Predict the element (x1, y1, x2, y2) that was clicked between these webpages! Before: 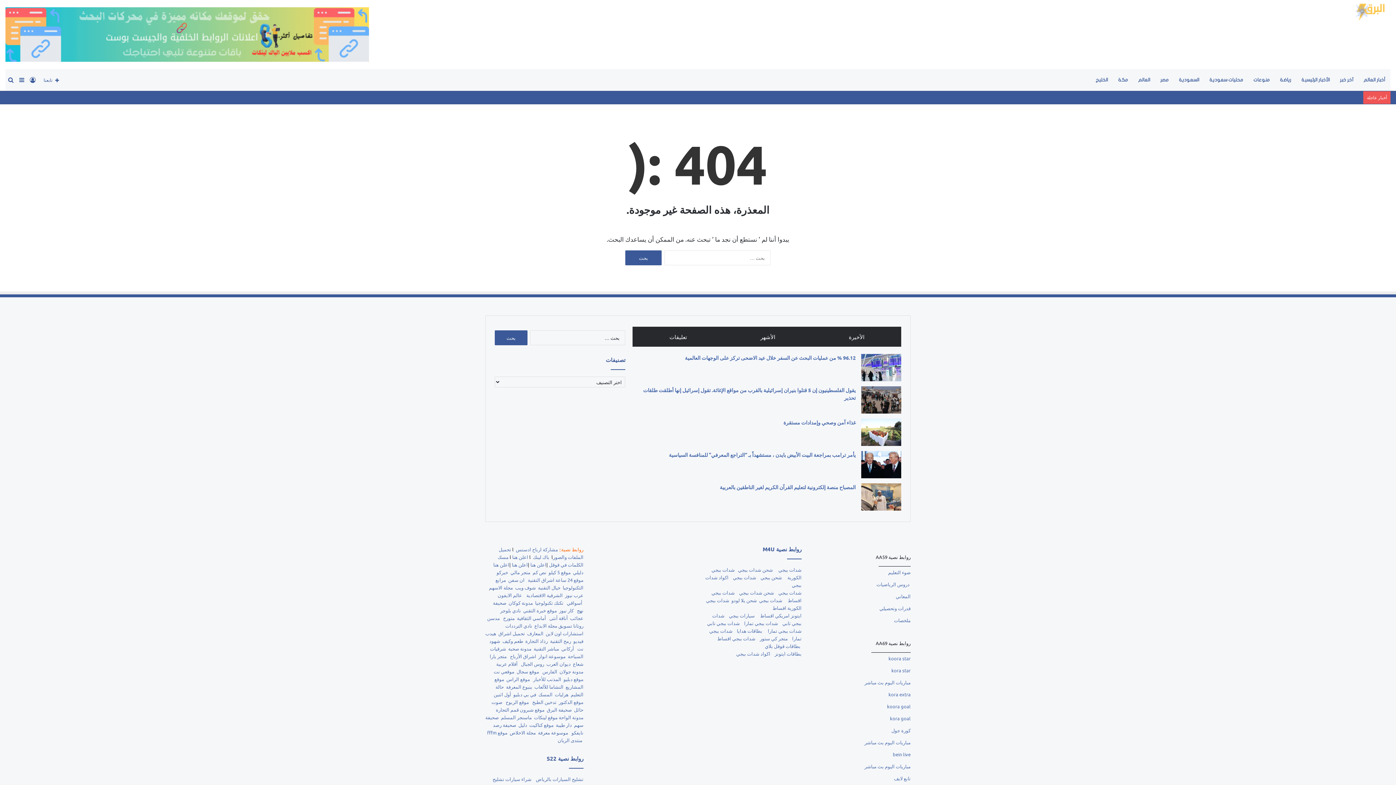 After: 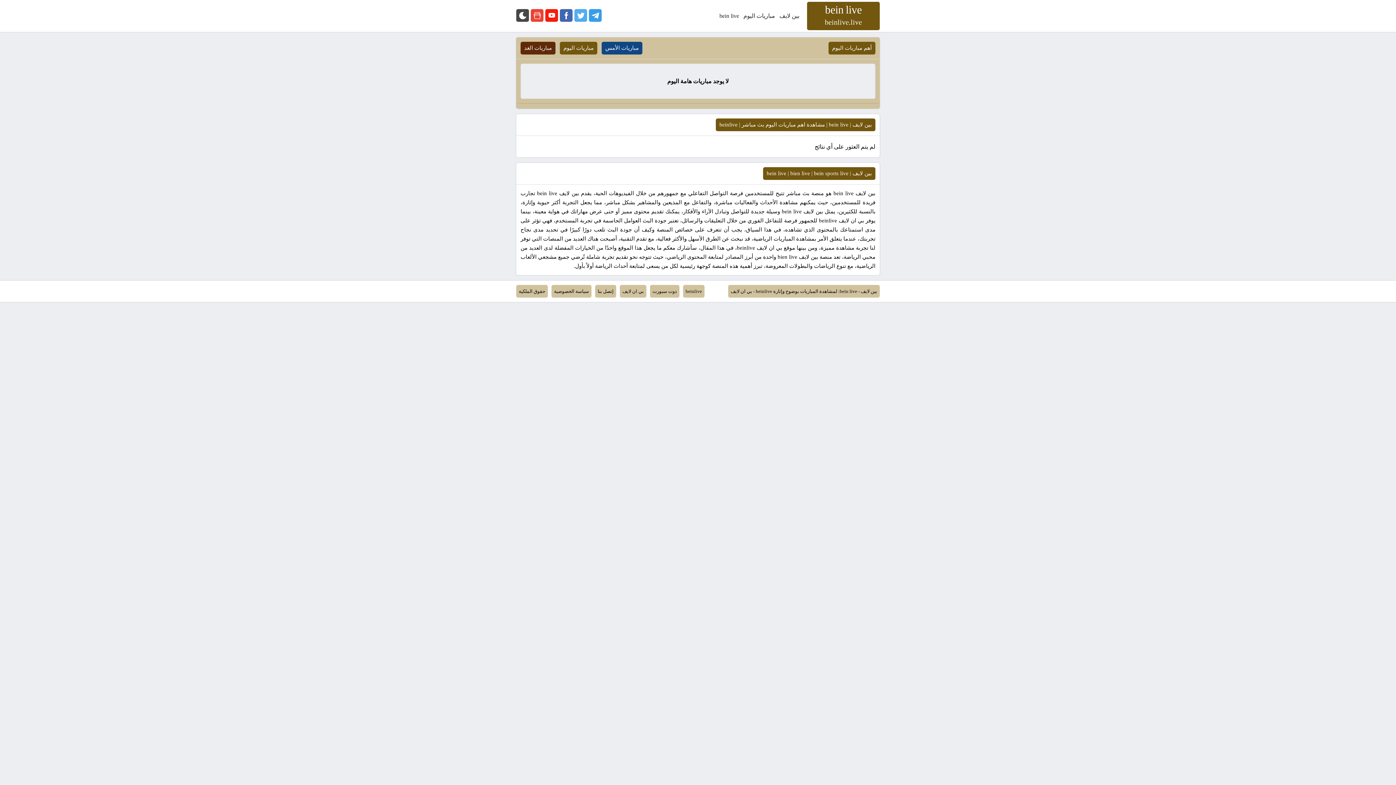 Action: bbox: (893, 730, 910, 736) label: bein live